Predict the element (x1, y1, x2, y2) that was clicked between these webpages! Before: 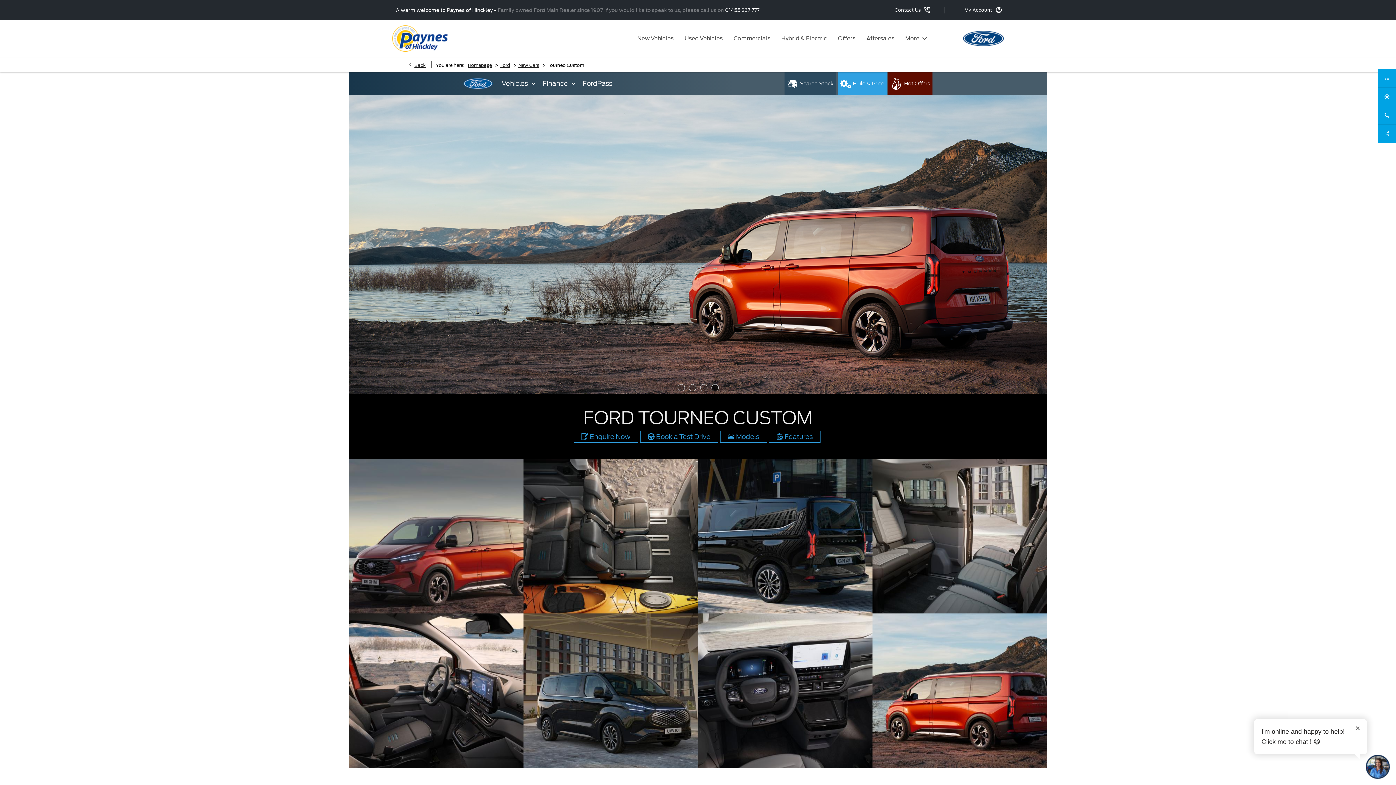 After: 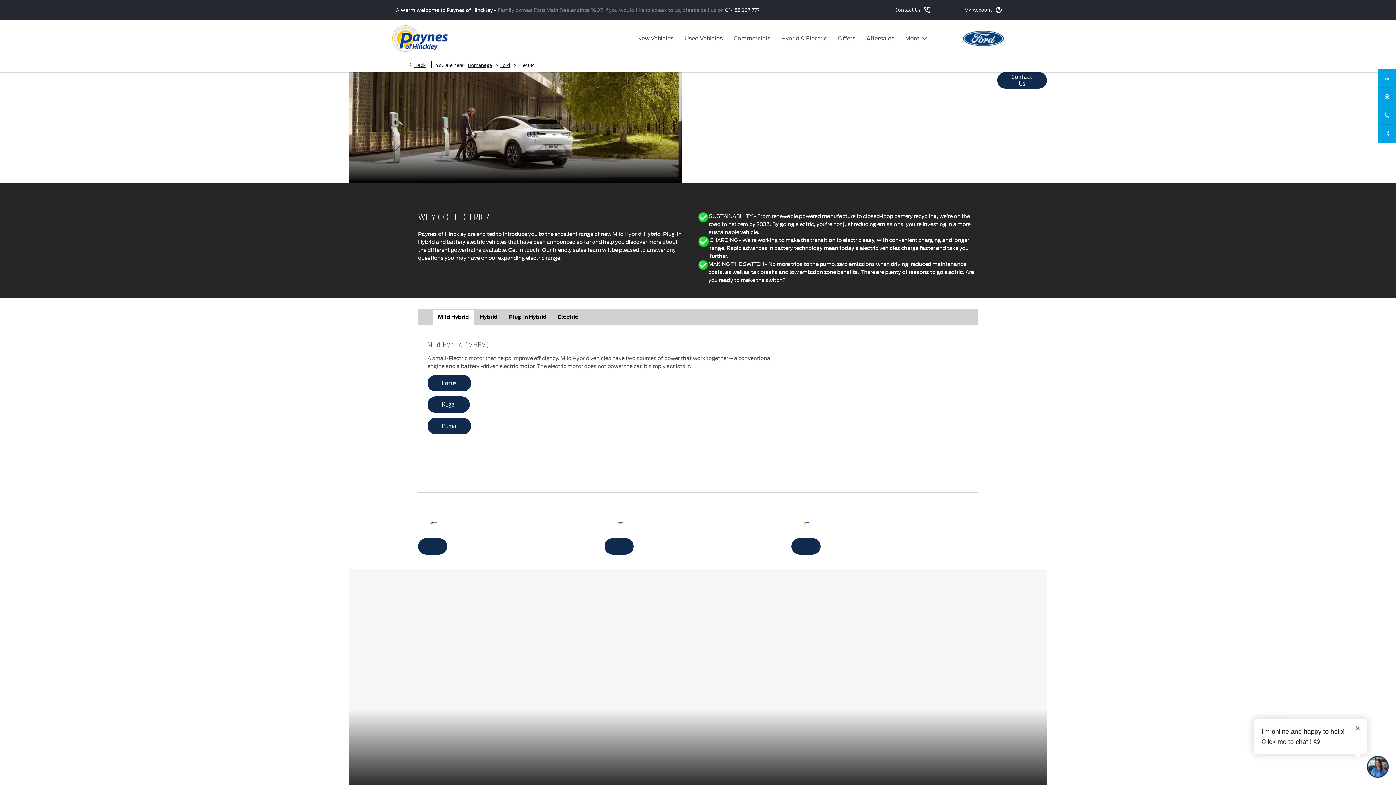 Action: bbox: (776, 20, 832, 56) label: Hybrid & Electric